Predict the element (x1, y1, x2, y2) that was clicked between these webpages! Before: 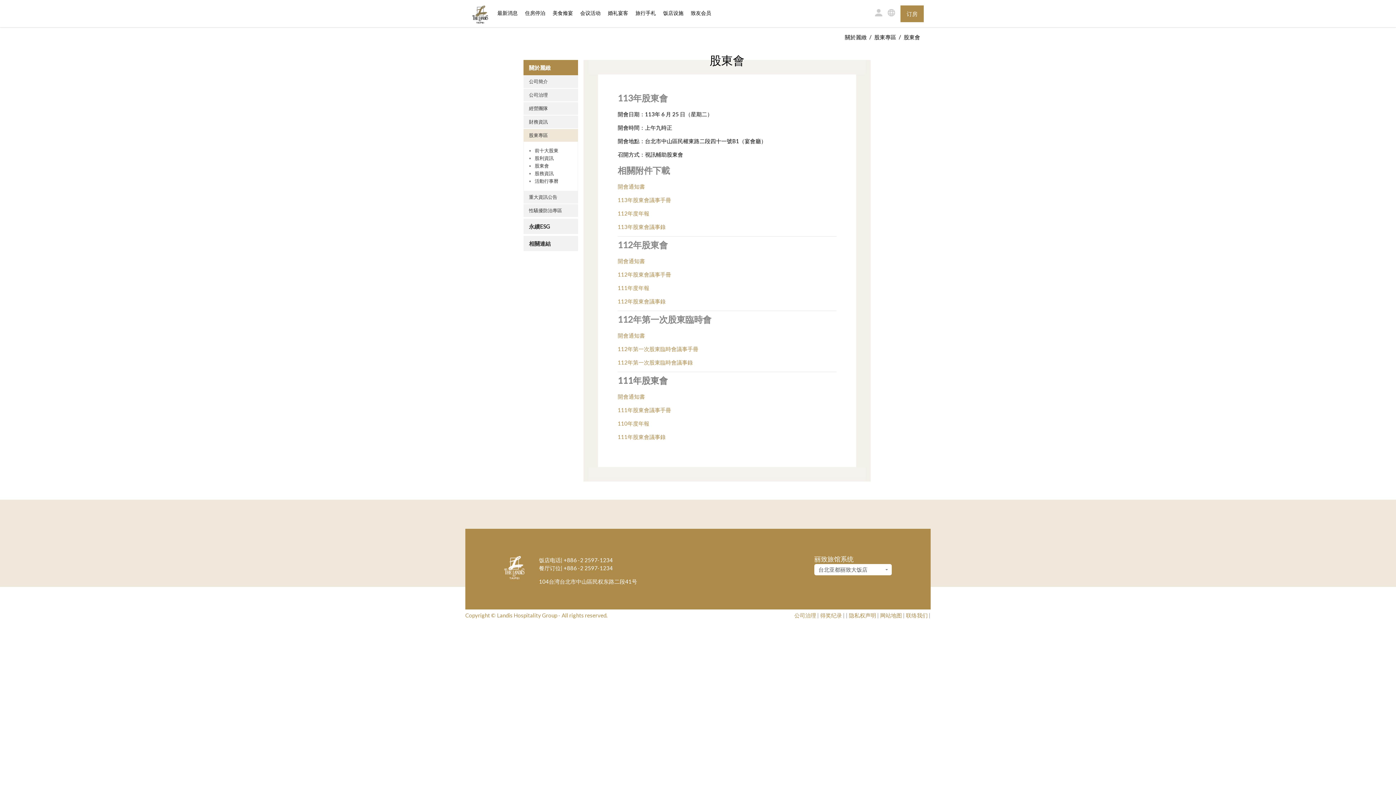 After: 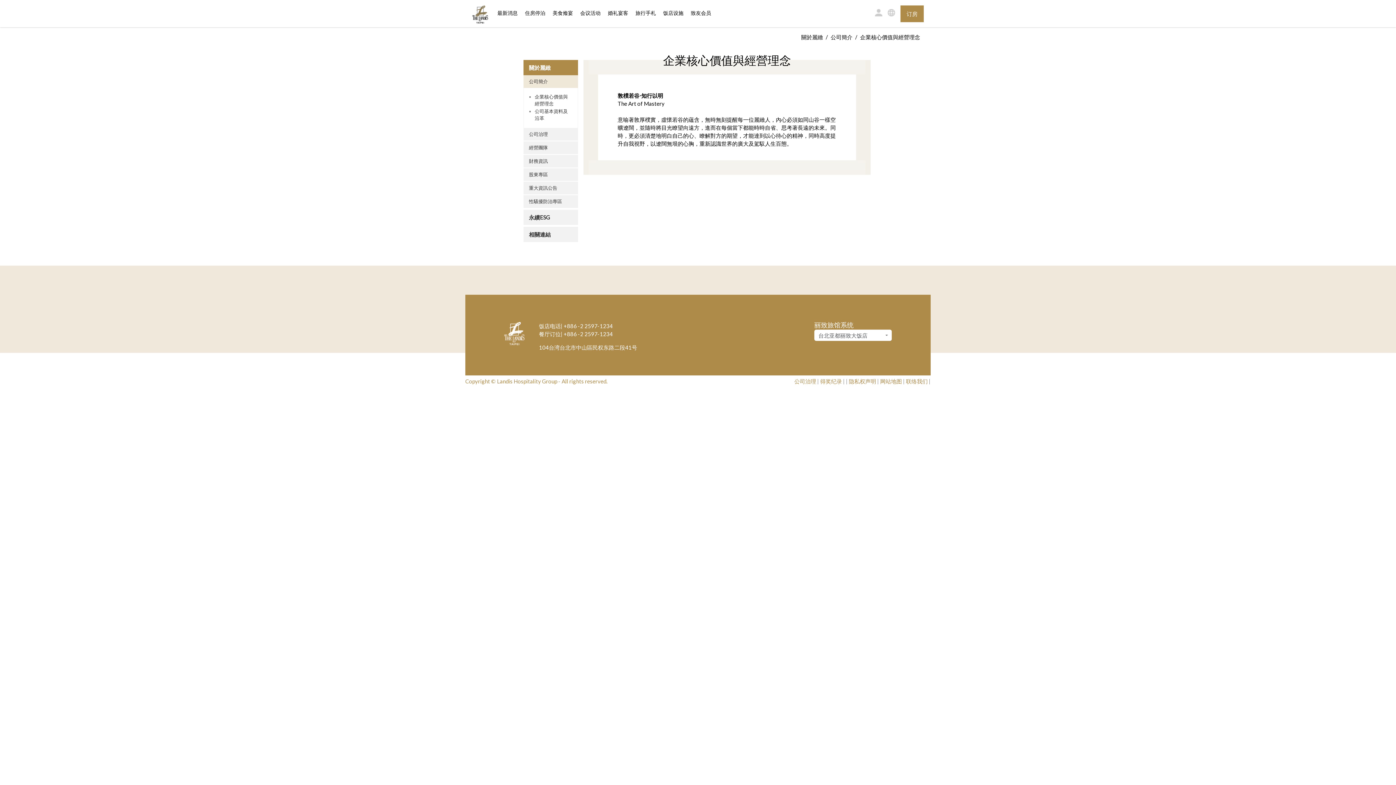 Action: bbox: (794, 612, 816, 618) label: 公司治理